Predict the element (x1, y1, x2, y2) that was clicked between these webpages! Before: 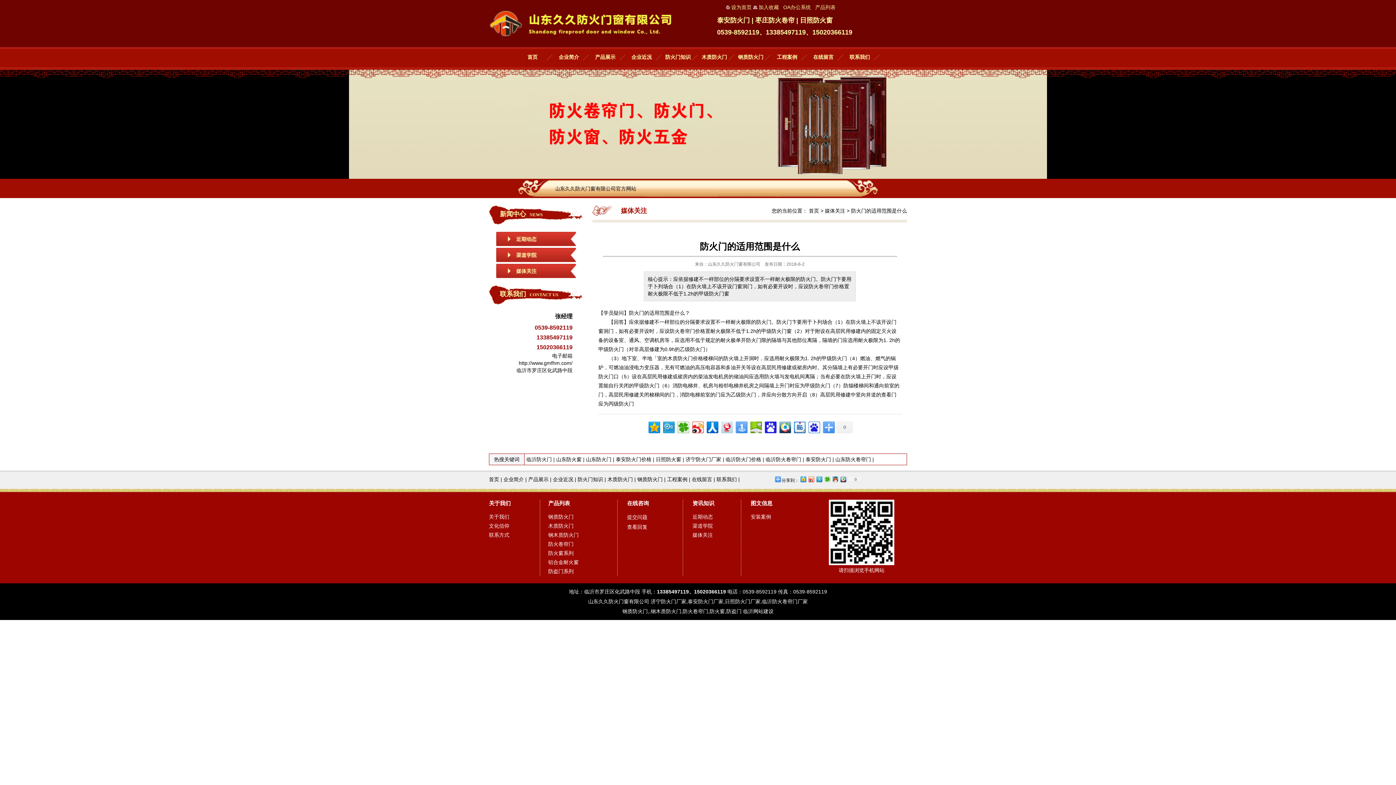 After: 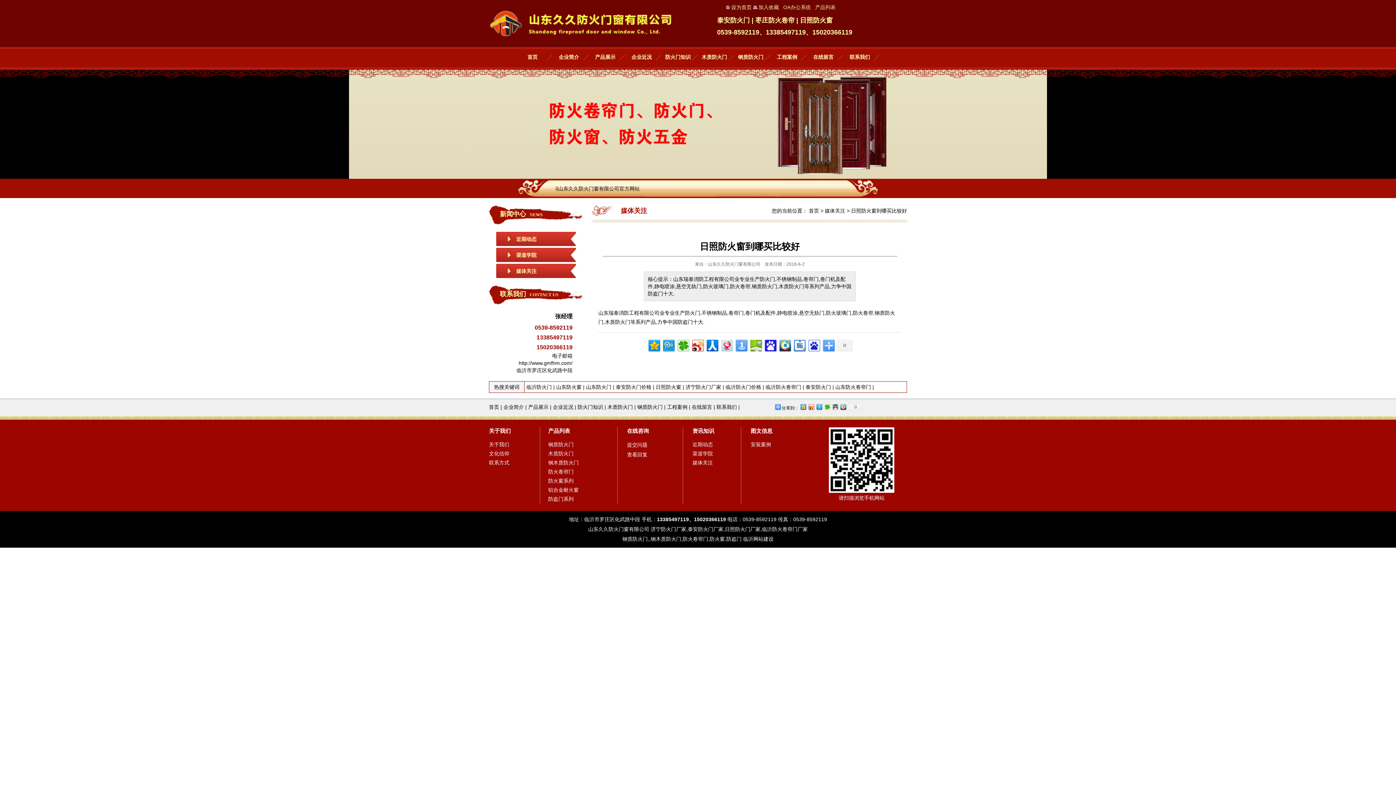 Action: bbox: (656, 456, 681, 462) label: 日照防火窗